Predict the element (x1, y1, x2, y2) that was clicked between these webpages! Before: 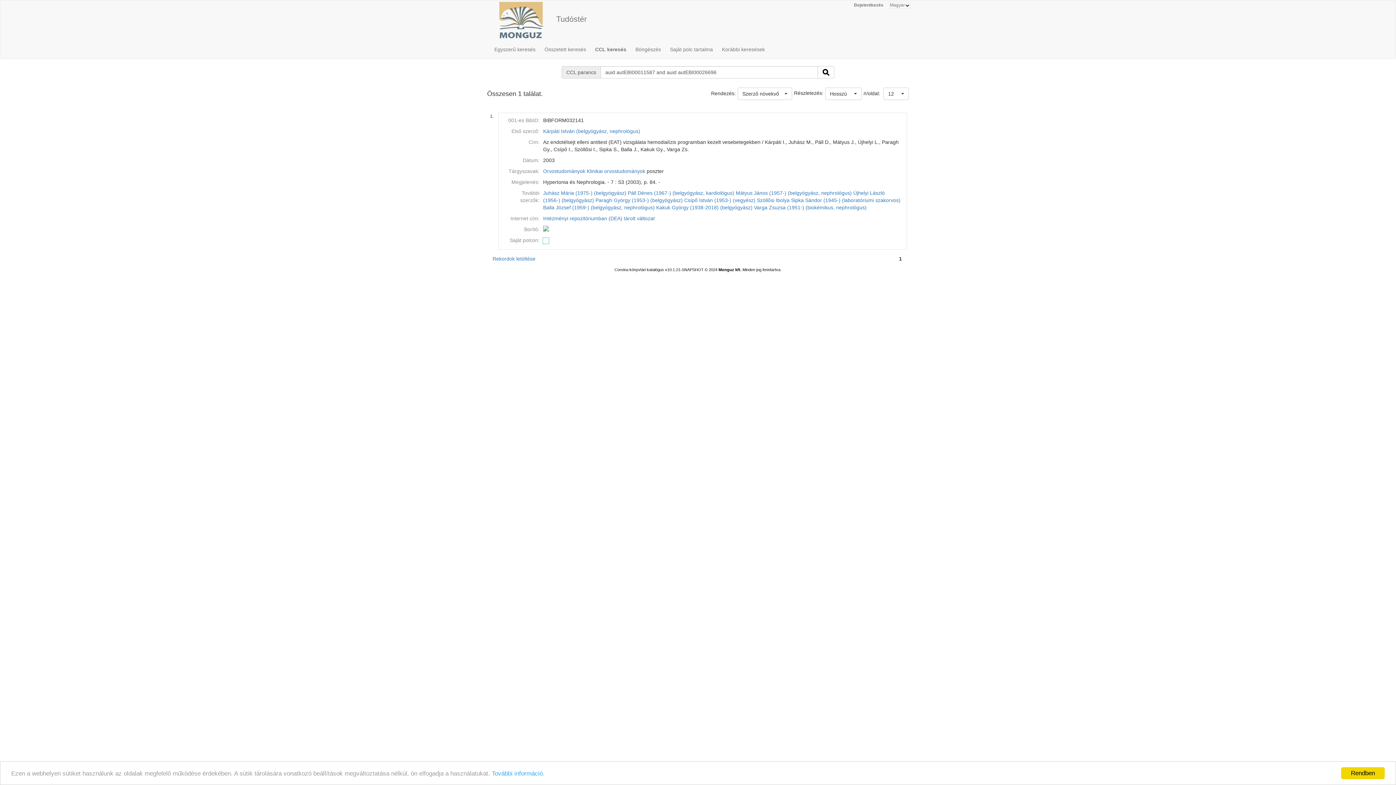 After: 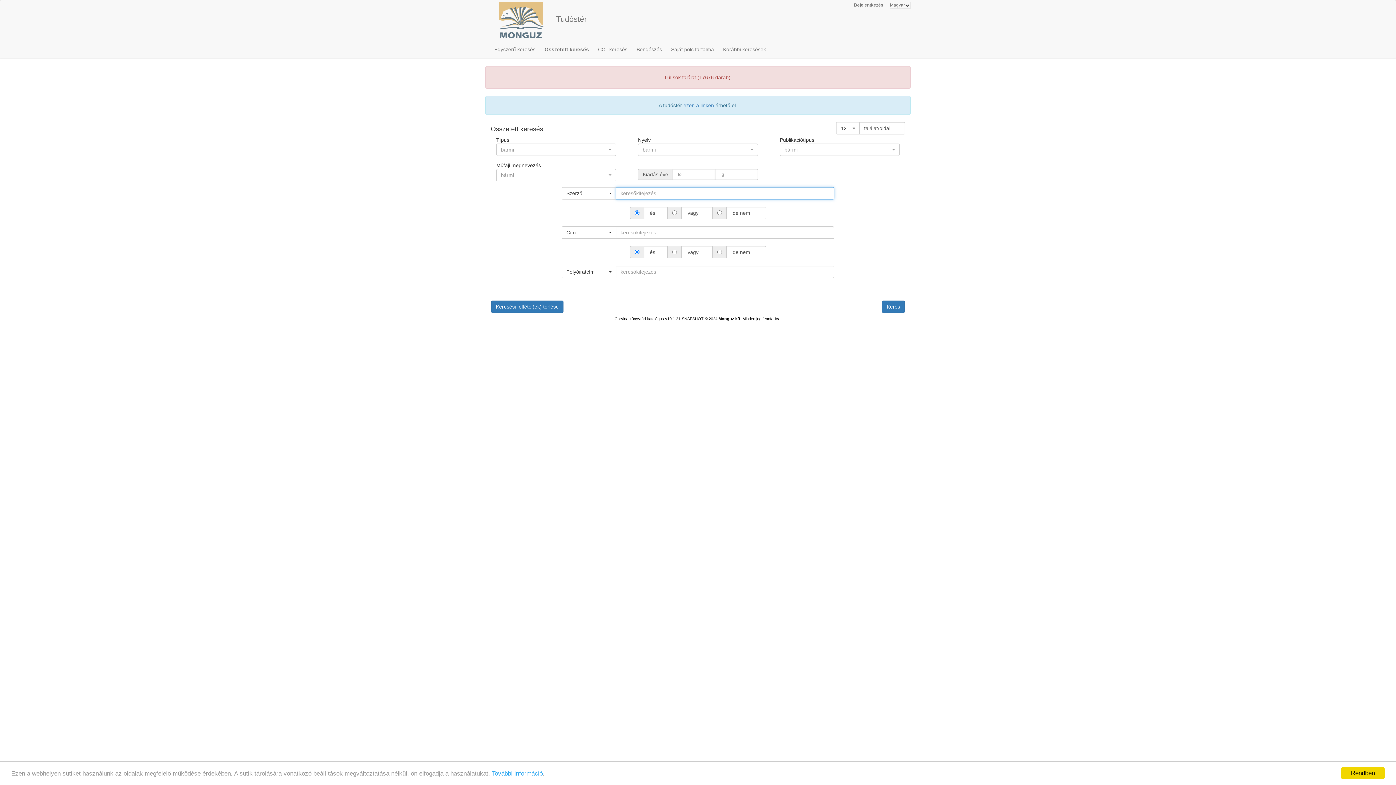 Action: label: Klinikai orvostudományok bbox: (586, 168, 645, 174)